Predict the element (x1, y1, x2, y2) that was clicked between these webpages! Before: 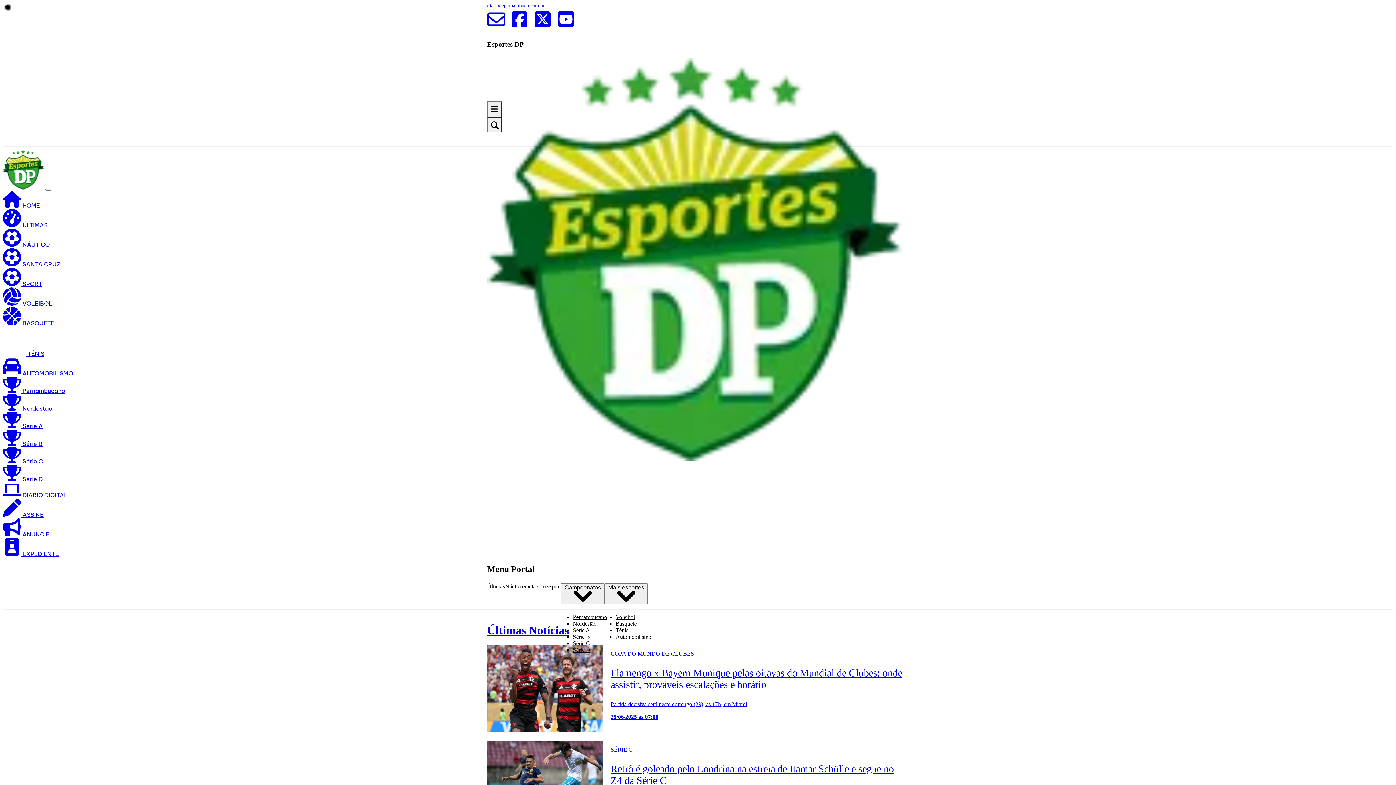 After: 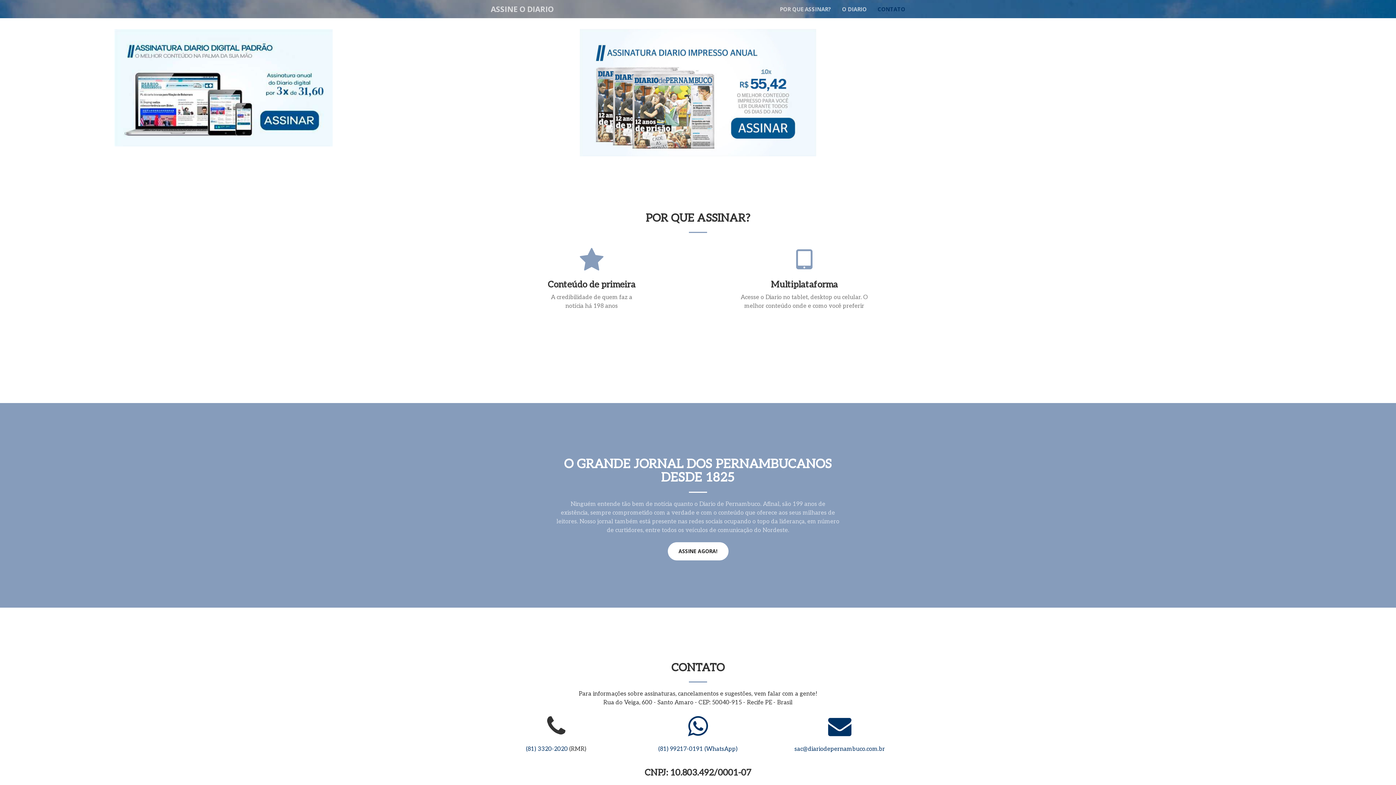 Action: bbox: (2, 511, 43, 518) label:  ASSINE